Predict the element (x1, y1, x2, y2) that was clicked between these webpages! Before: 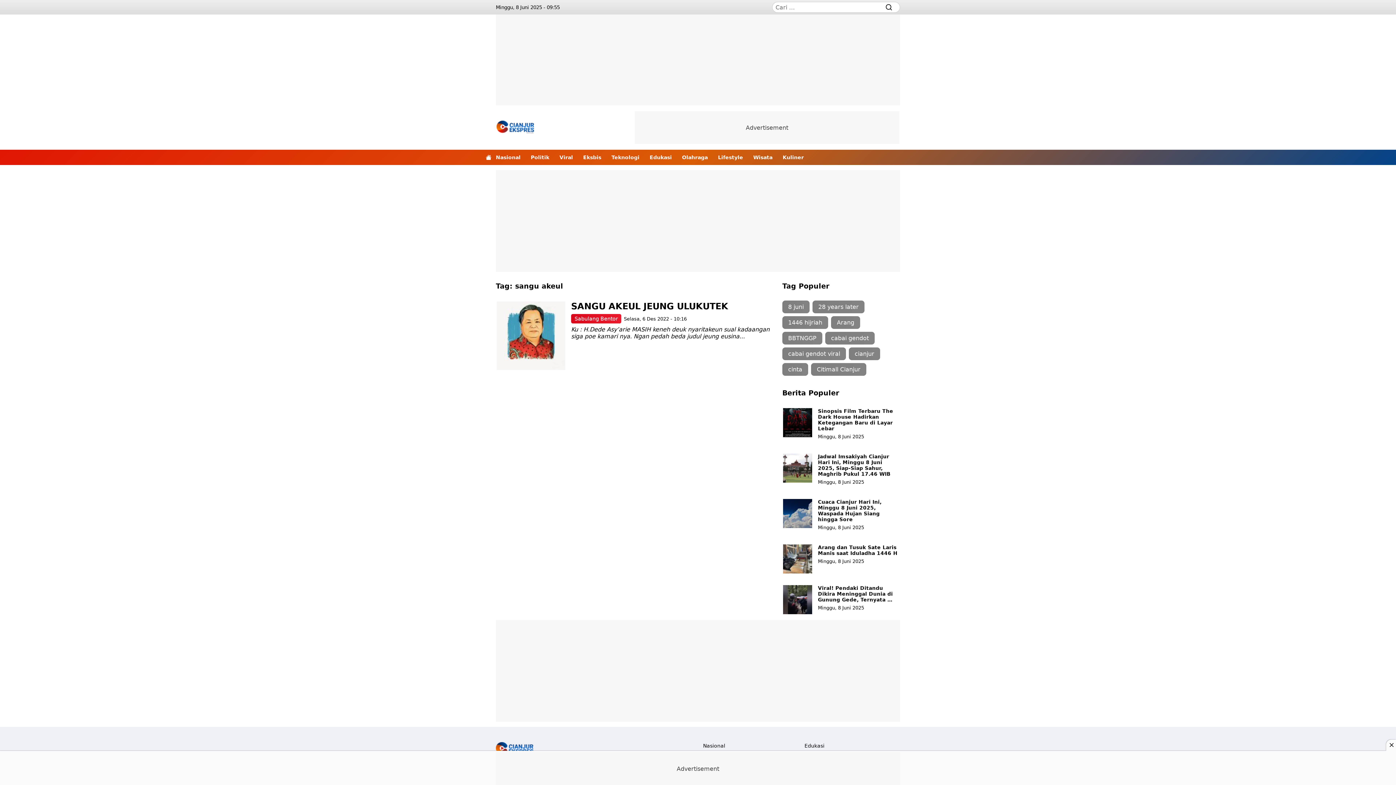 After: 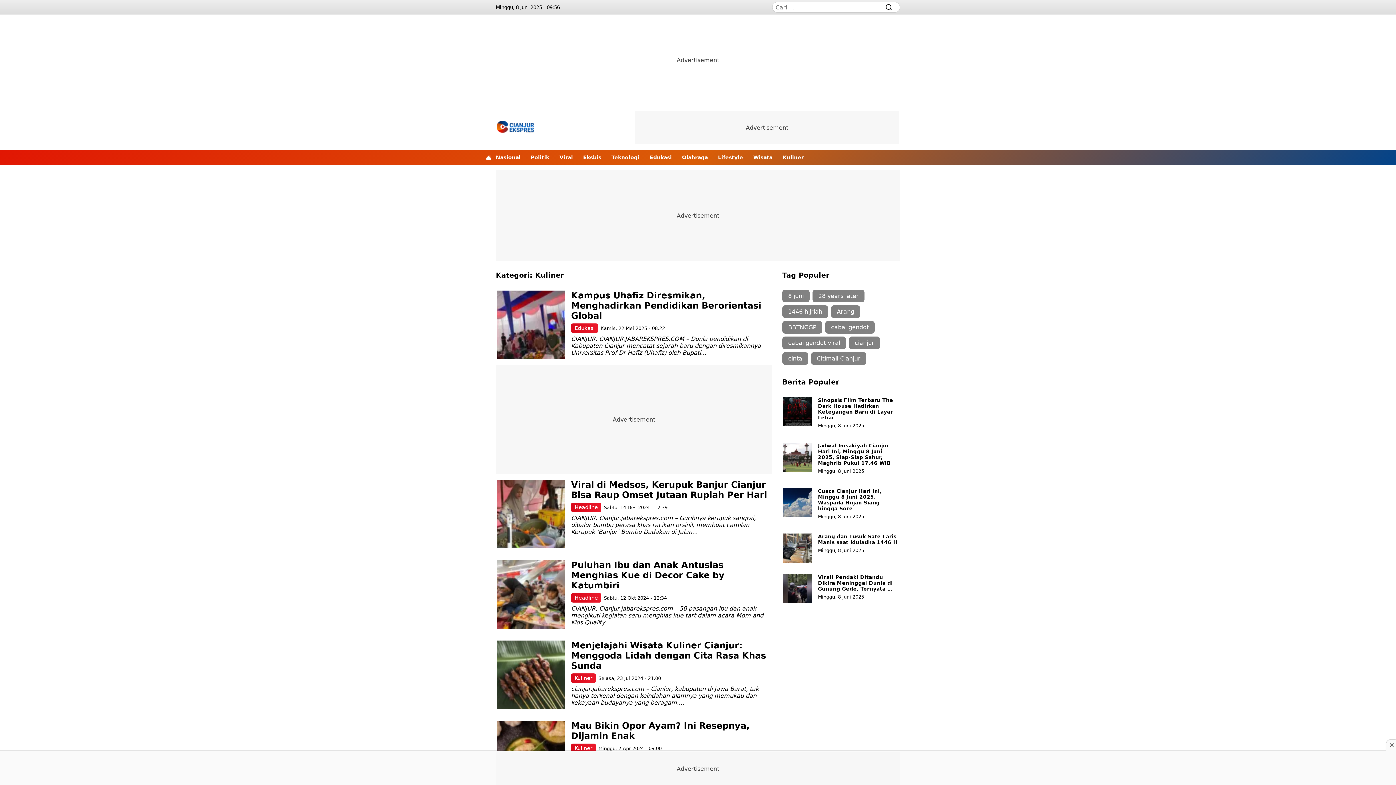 Action: bbox: (782, 149, 804, 165) label: Kuliner